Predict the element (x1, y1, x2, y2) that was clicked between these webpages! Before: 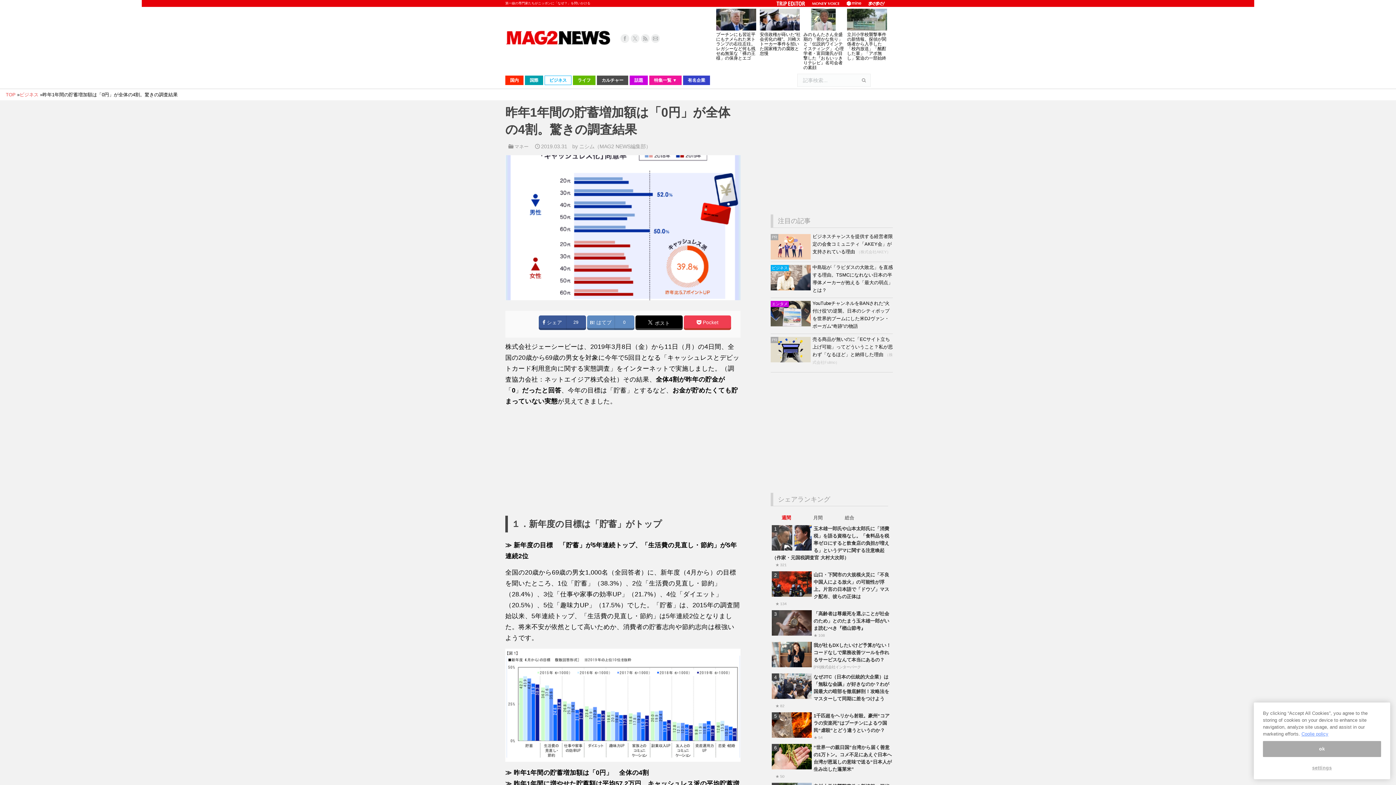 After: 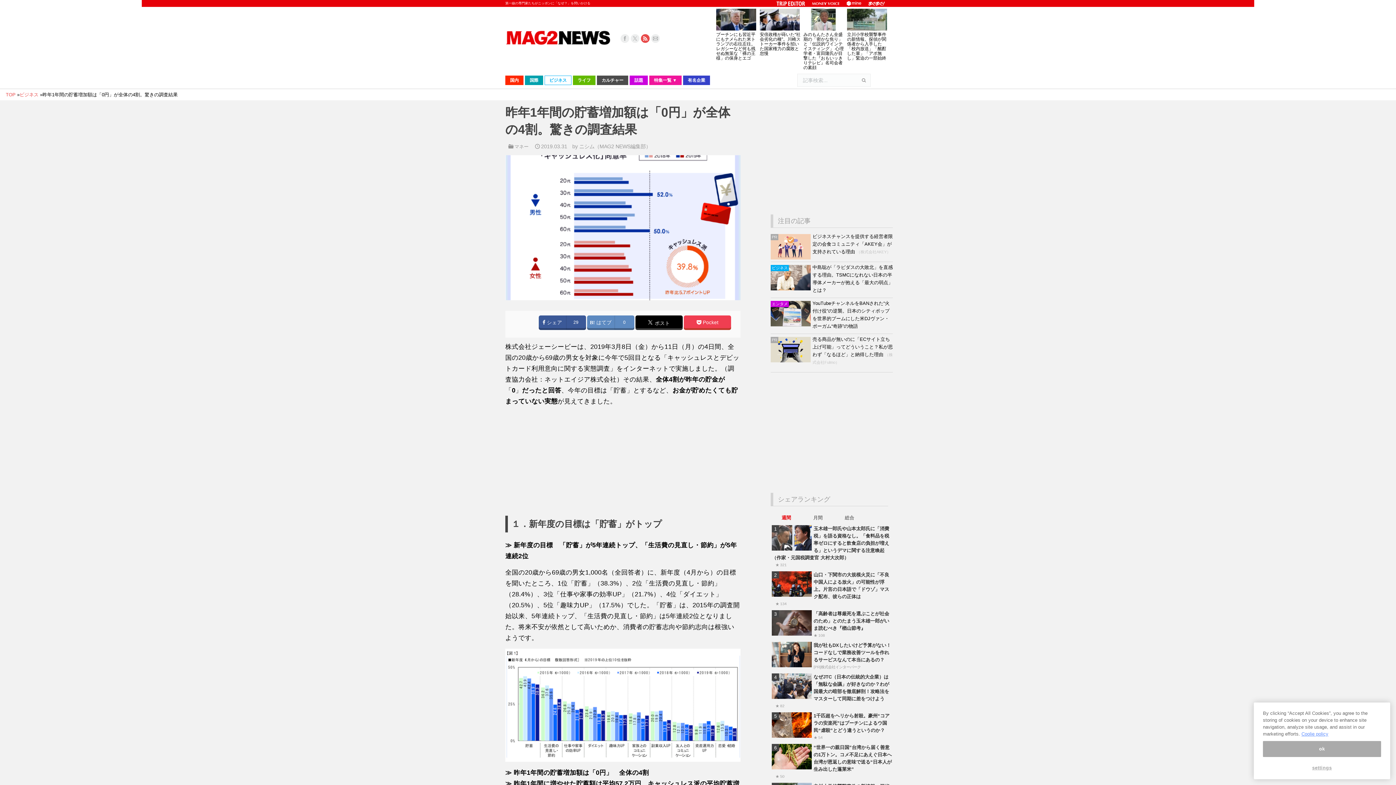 Action: bbox: (641, 34, 649, 42)